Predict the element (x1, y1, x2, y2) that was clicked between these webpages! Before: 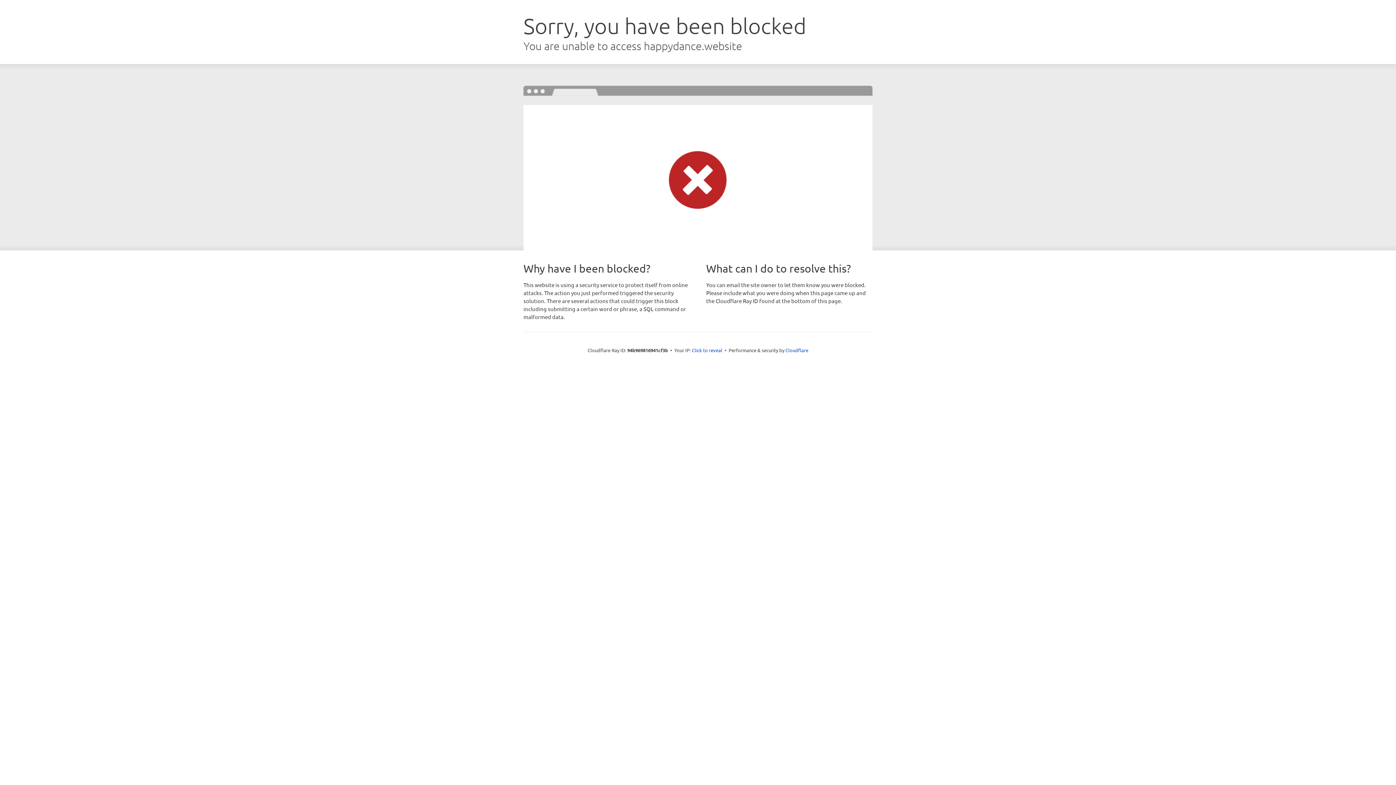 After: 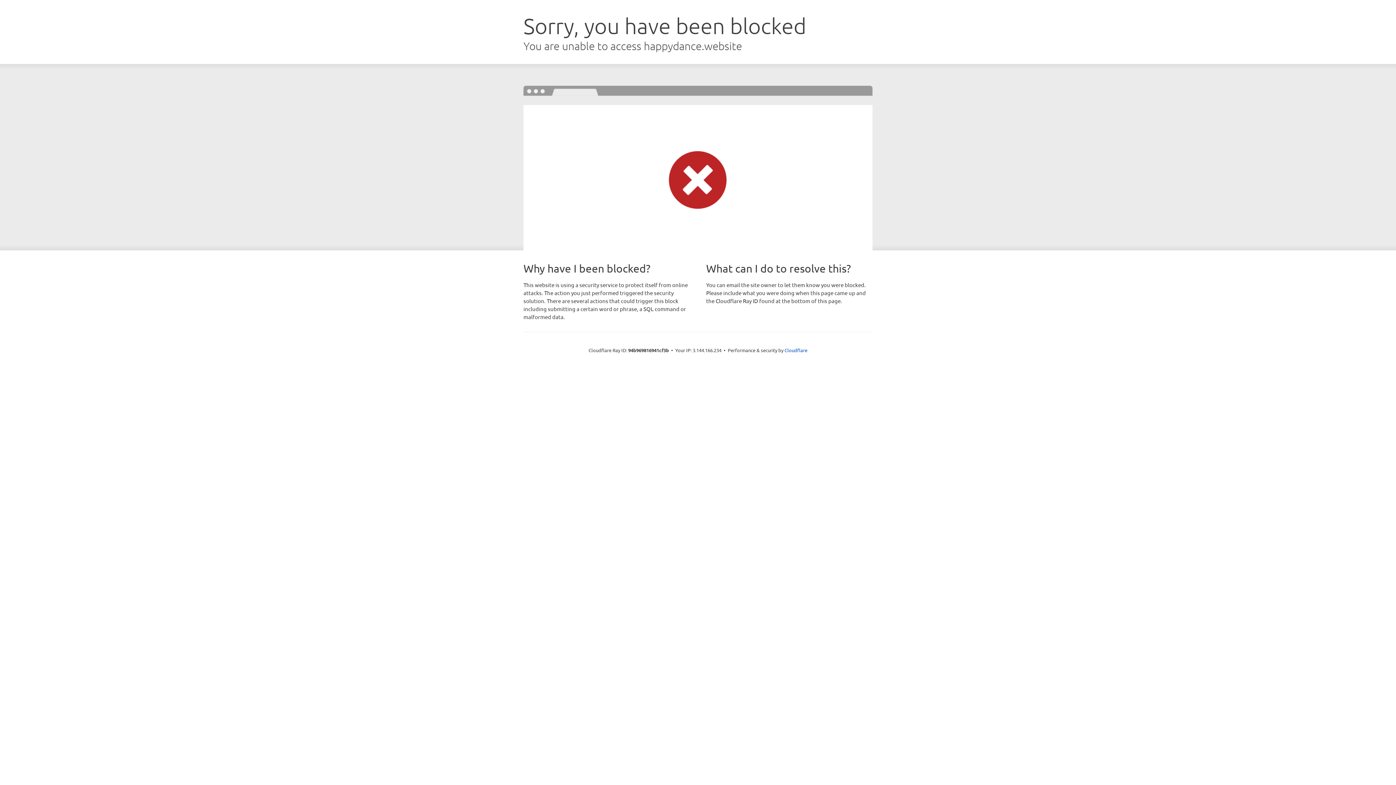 Action: label: Click to reveal bbox: (692, 346, 722, 353)